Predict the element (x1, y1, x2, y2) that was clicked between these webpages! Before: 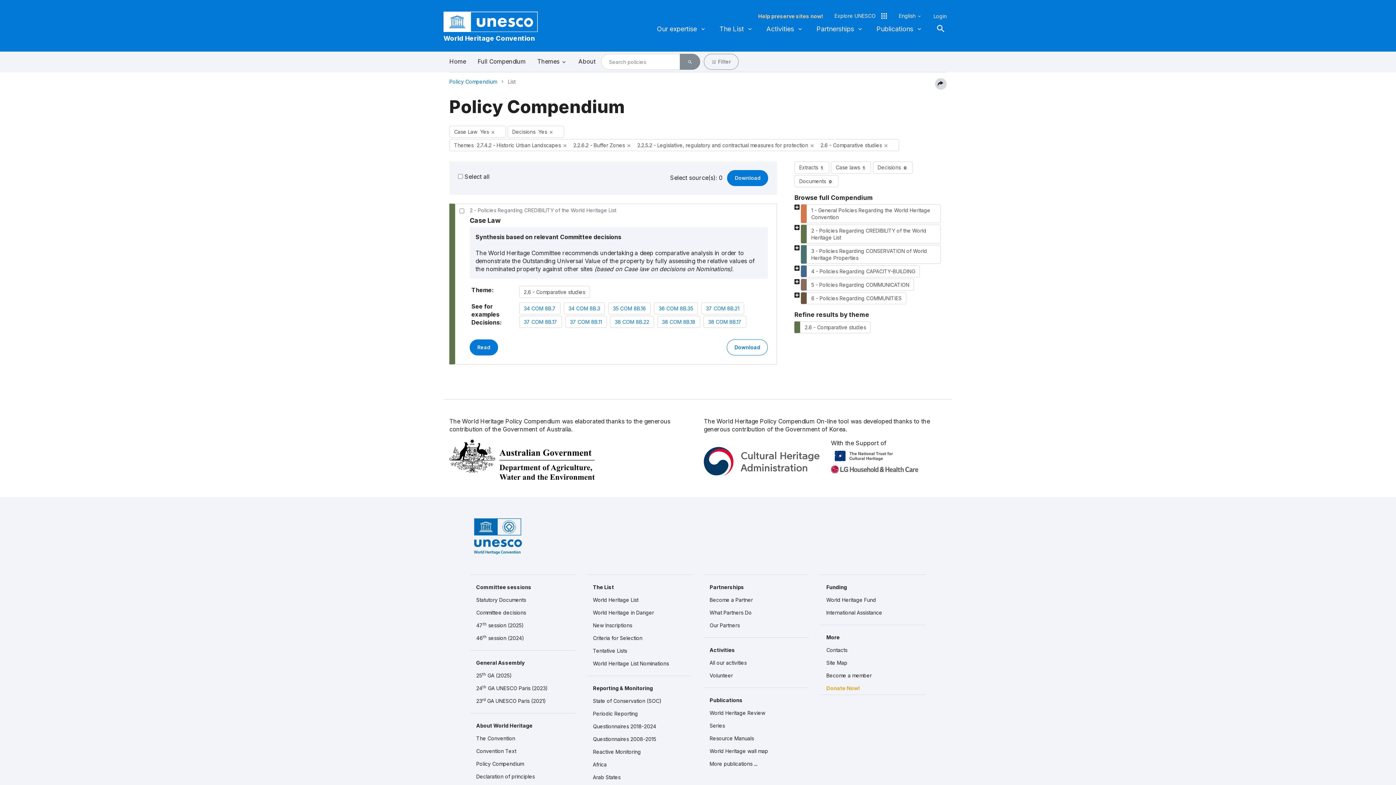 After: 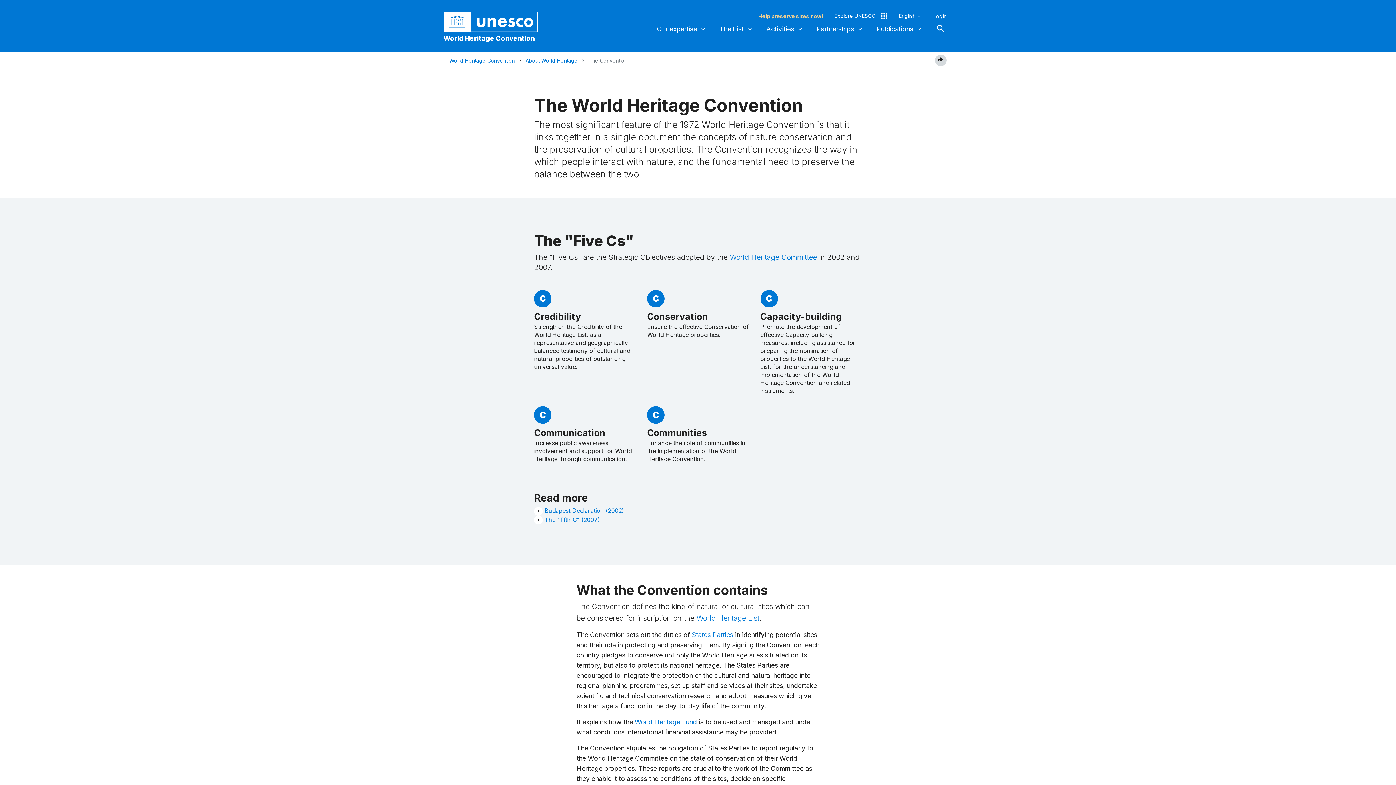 Action: label: The Convention bbox: (470, 732, 575, 745)